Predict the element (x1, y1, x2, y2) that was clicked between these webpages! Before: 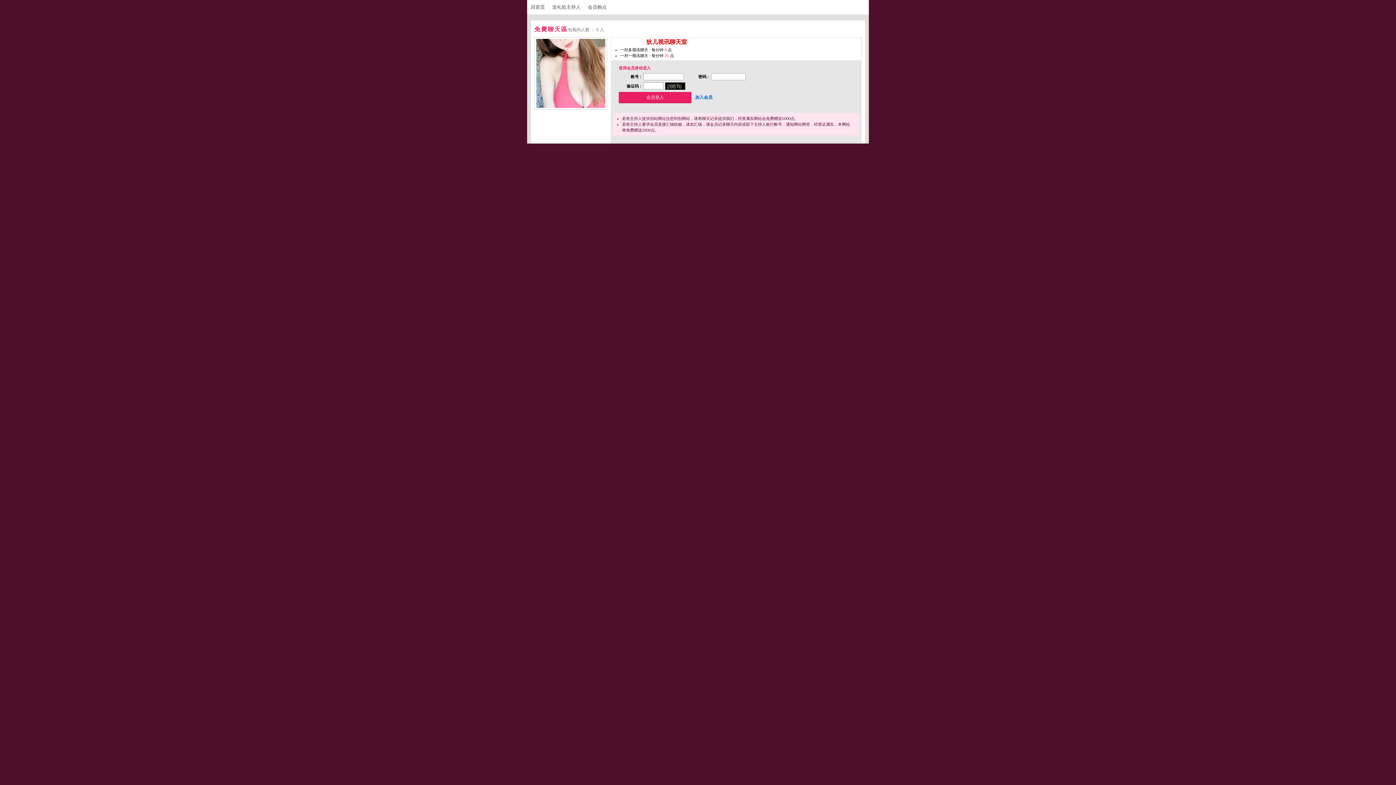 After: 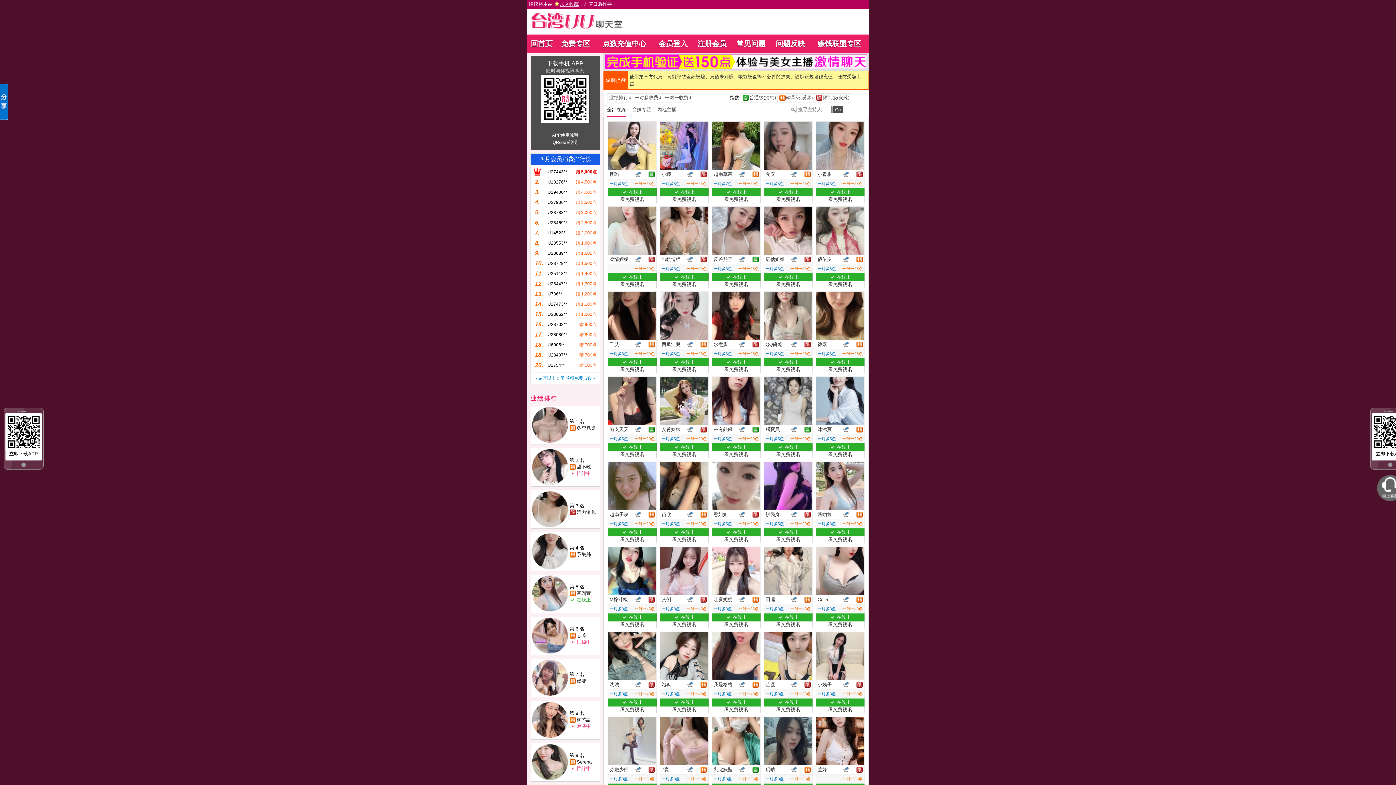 Action: bbox: (530, 4, 551, 9) label: 回首页